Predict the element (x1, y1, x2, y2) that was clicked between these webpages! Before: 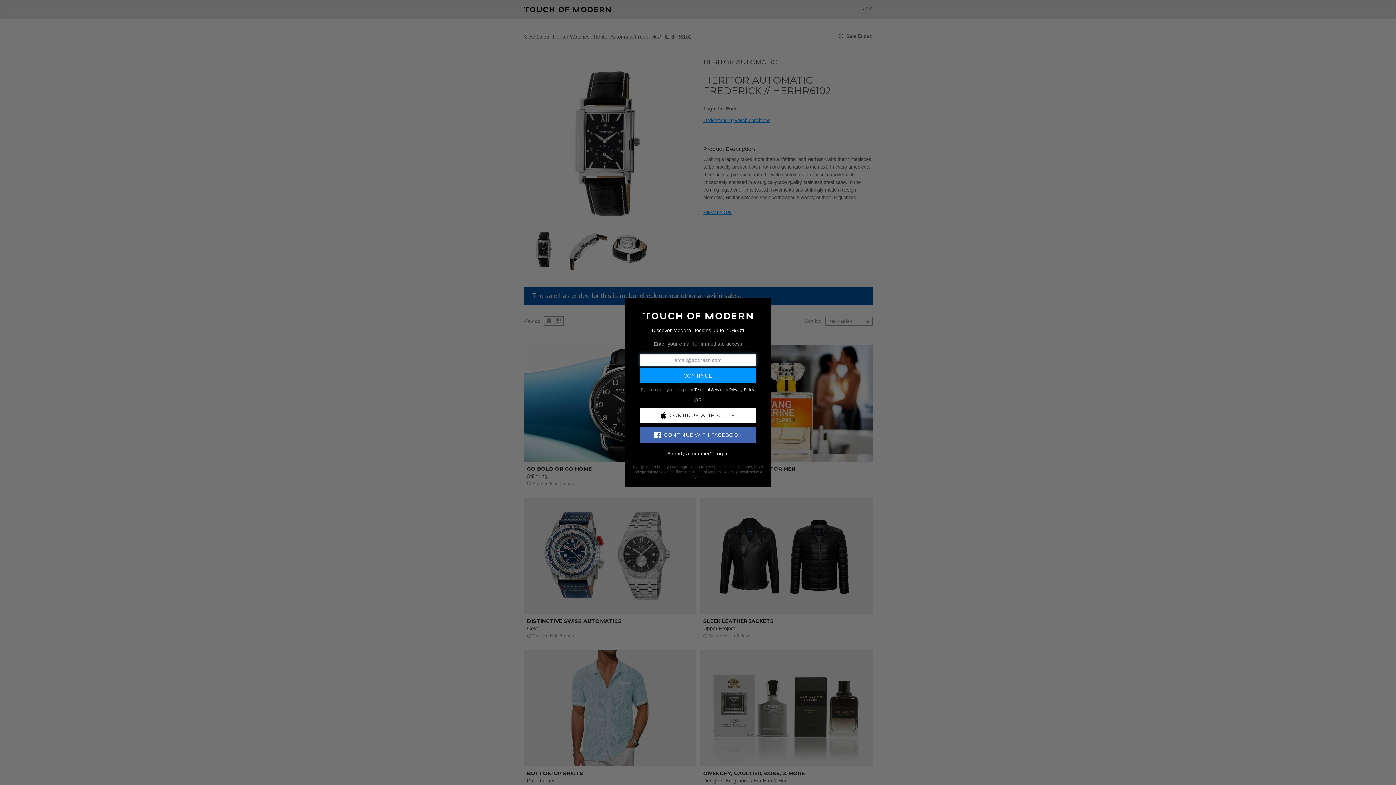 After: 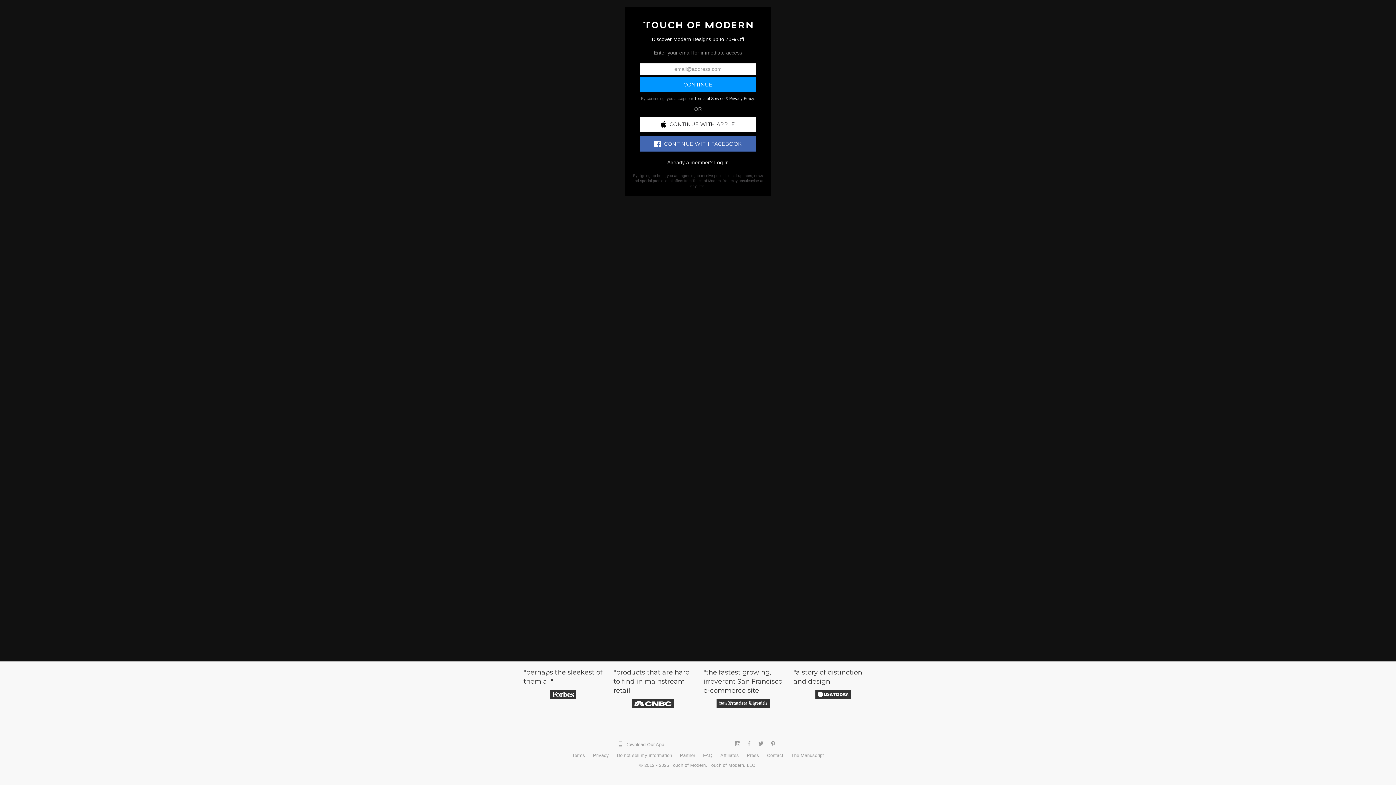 Action: bbox: (643, 312, 752, 318)